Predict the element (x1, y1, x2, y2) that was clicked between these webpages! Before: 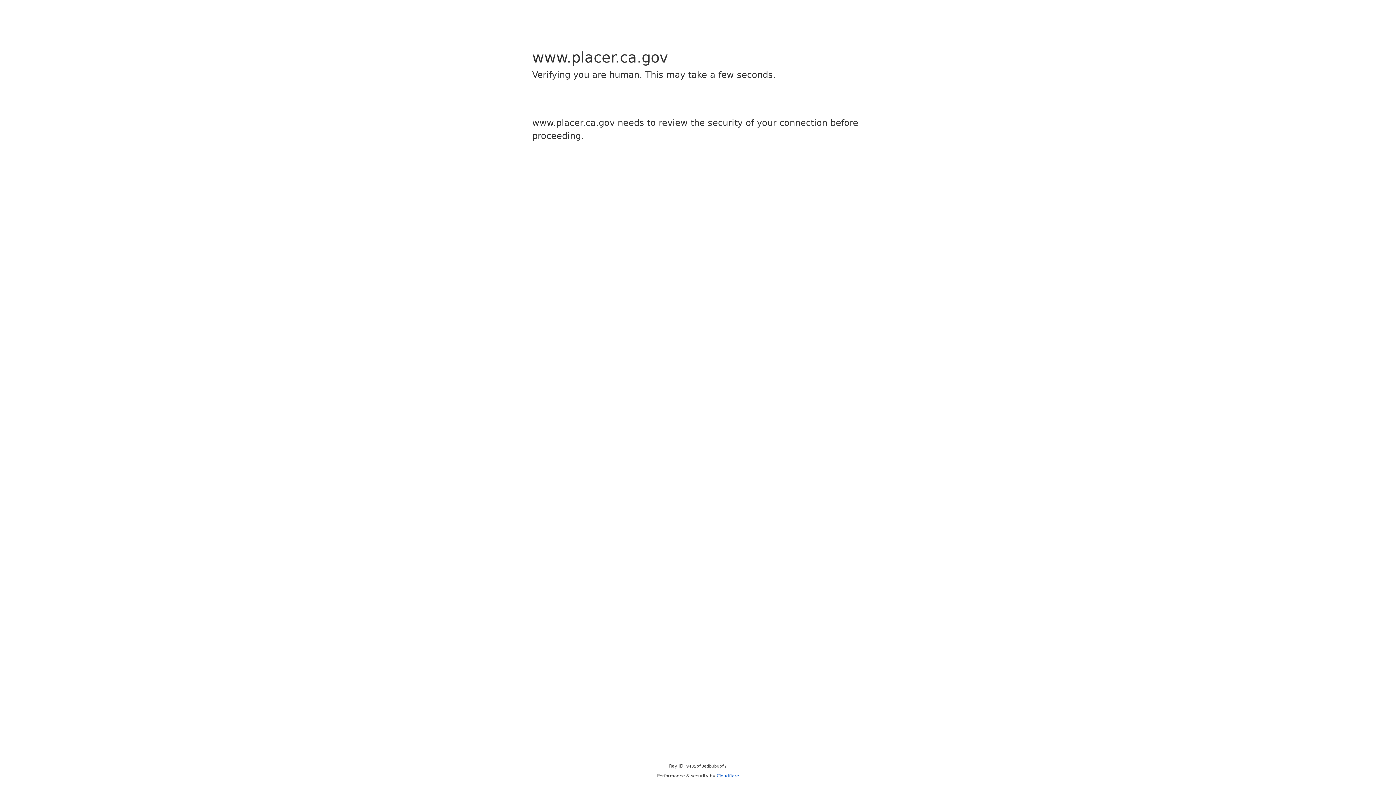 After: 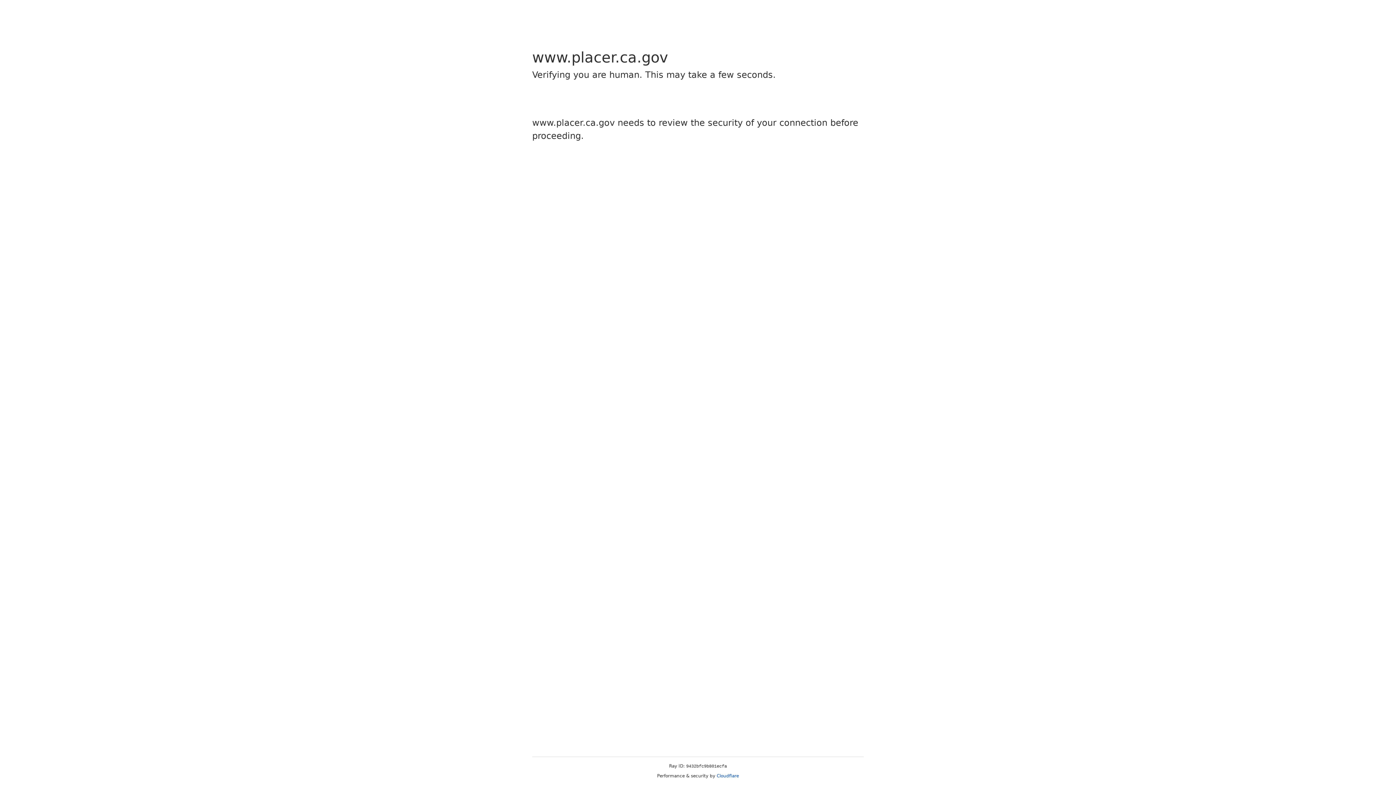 Action: bbox: (716, 773, 739, 778) label: Cloudflare